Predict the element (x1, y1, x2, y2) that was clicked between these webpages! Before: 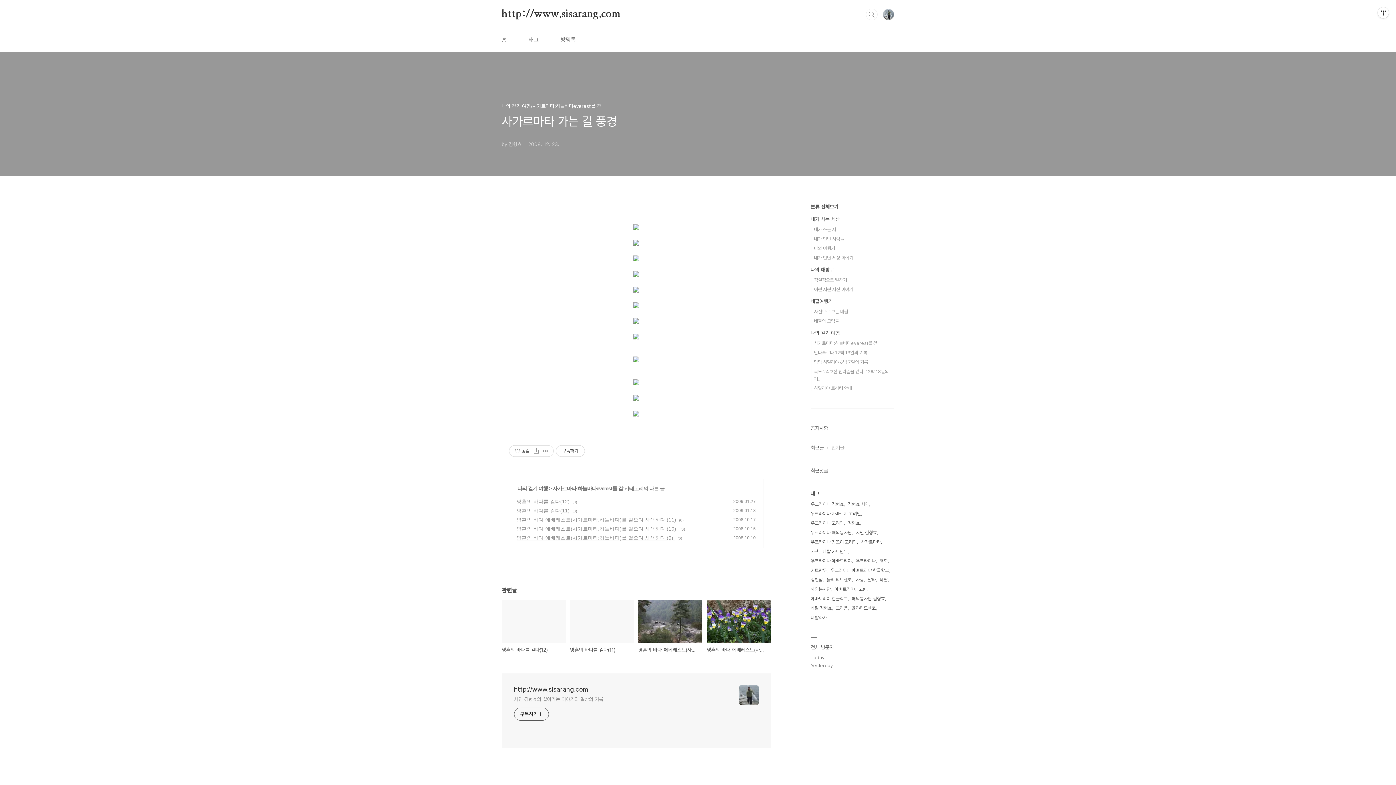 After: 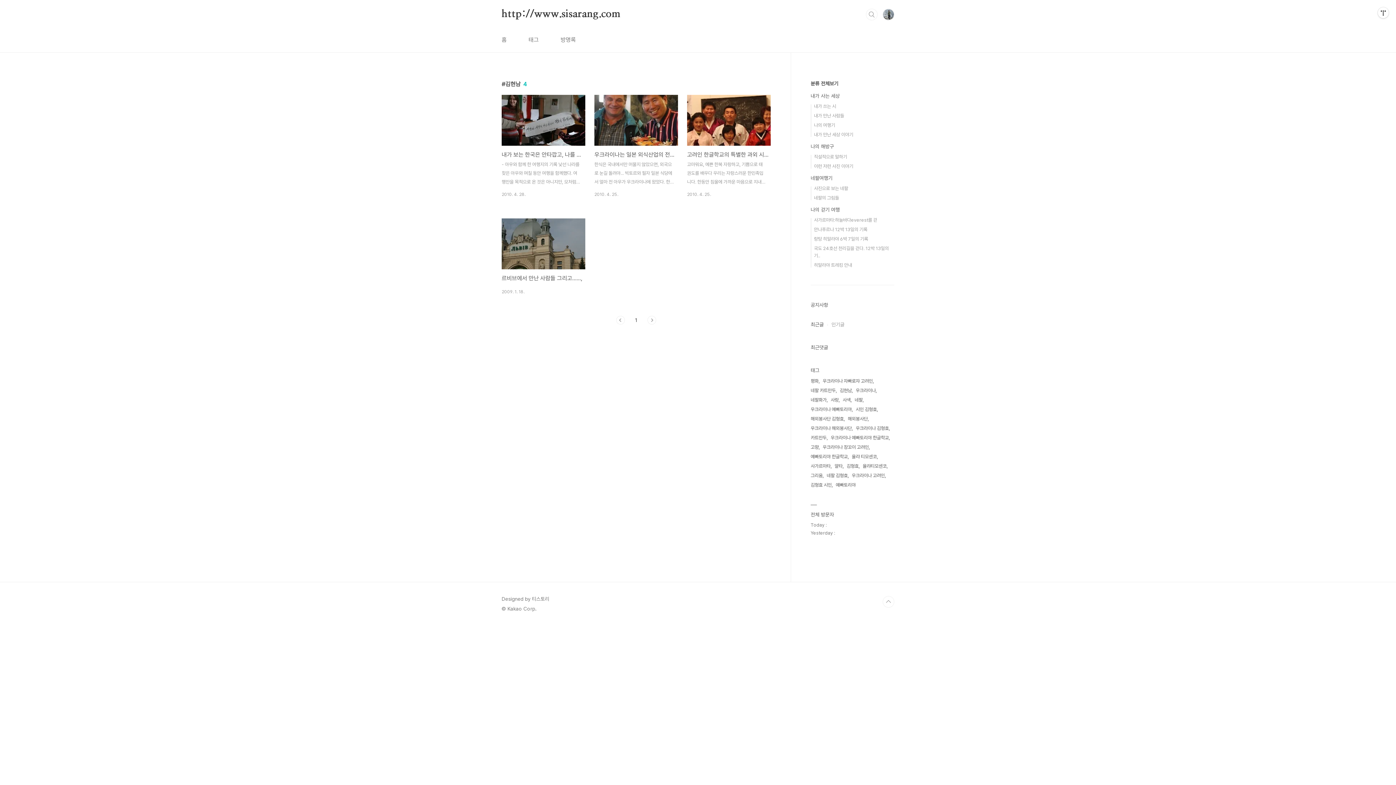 Action: label: 김현남 bbox: (810, 575, 824, 585)